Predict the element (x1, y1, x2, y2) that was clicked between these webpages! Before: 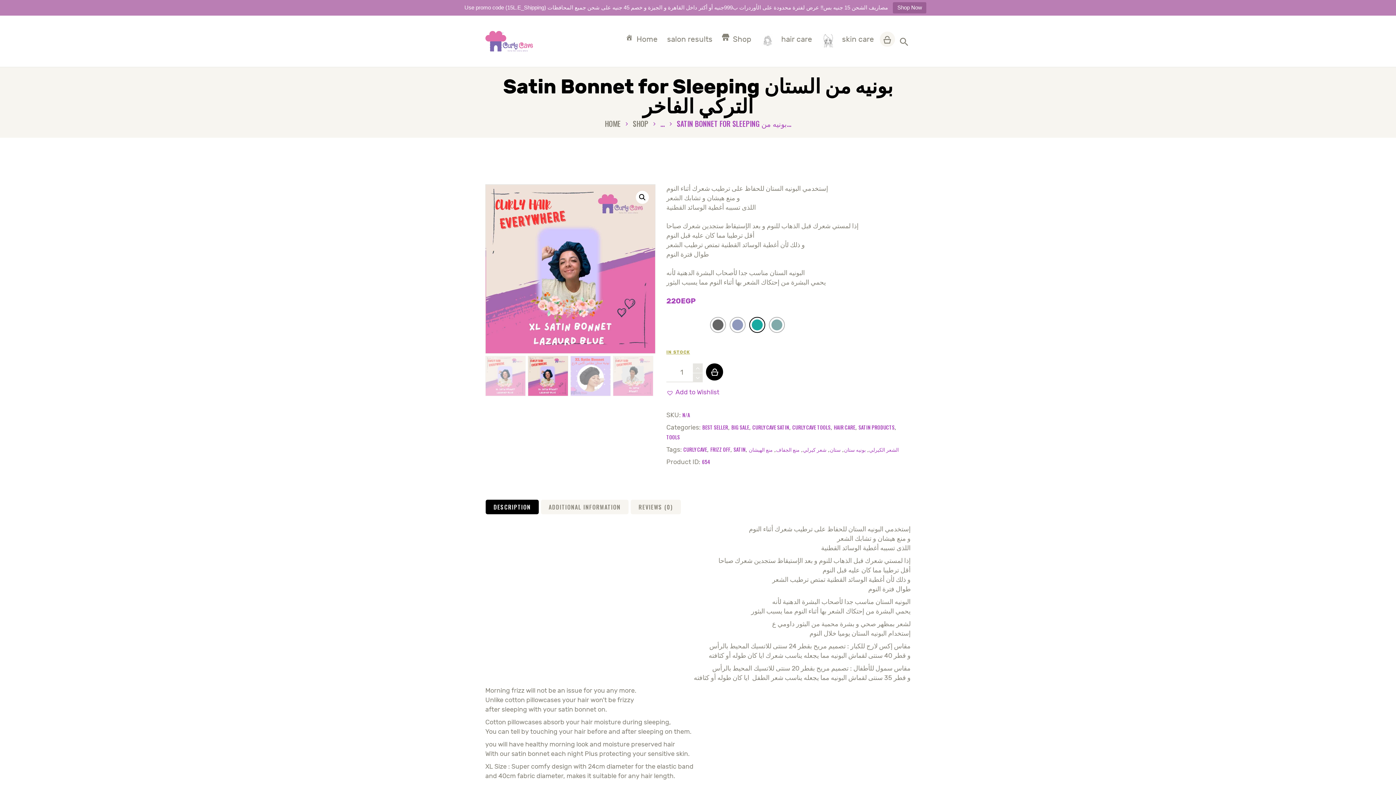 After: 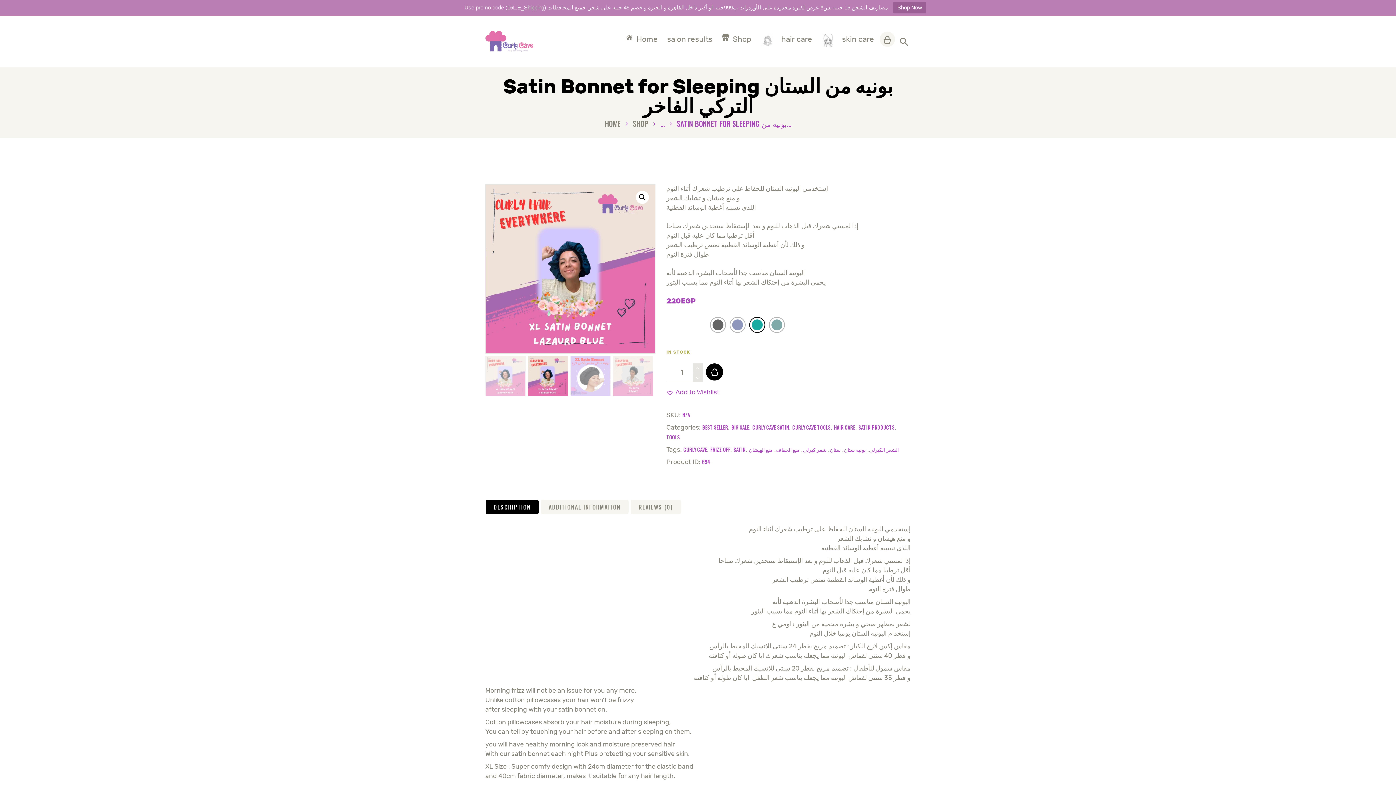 Action: label: DESCRIPTION bbox: (485, 500, 538, 514)